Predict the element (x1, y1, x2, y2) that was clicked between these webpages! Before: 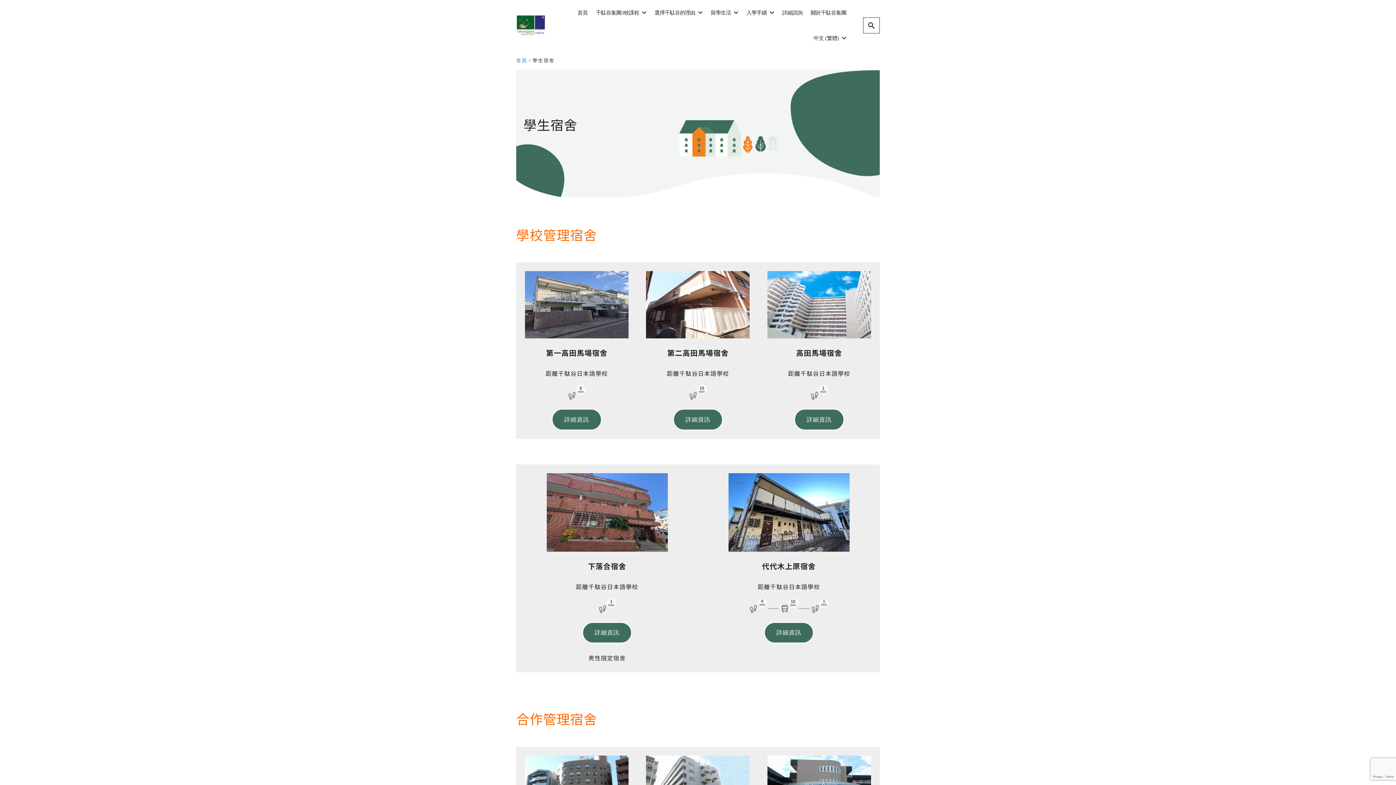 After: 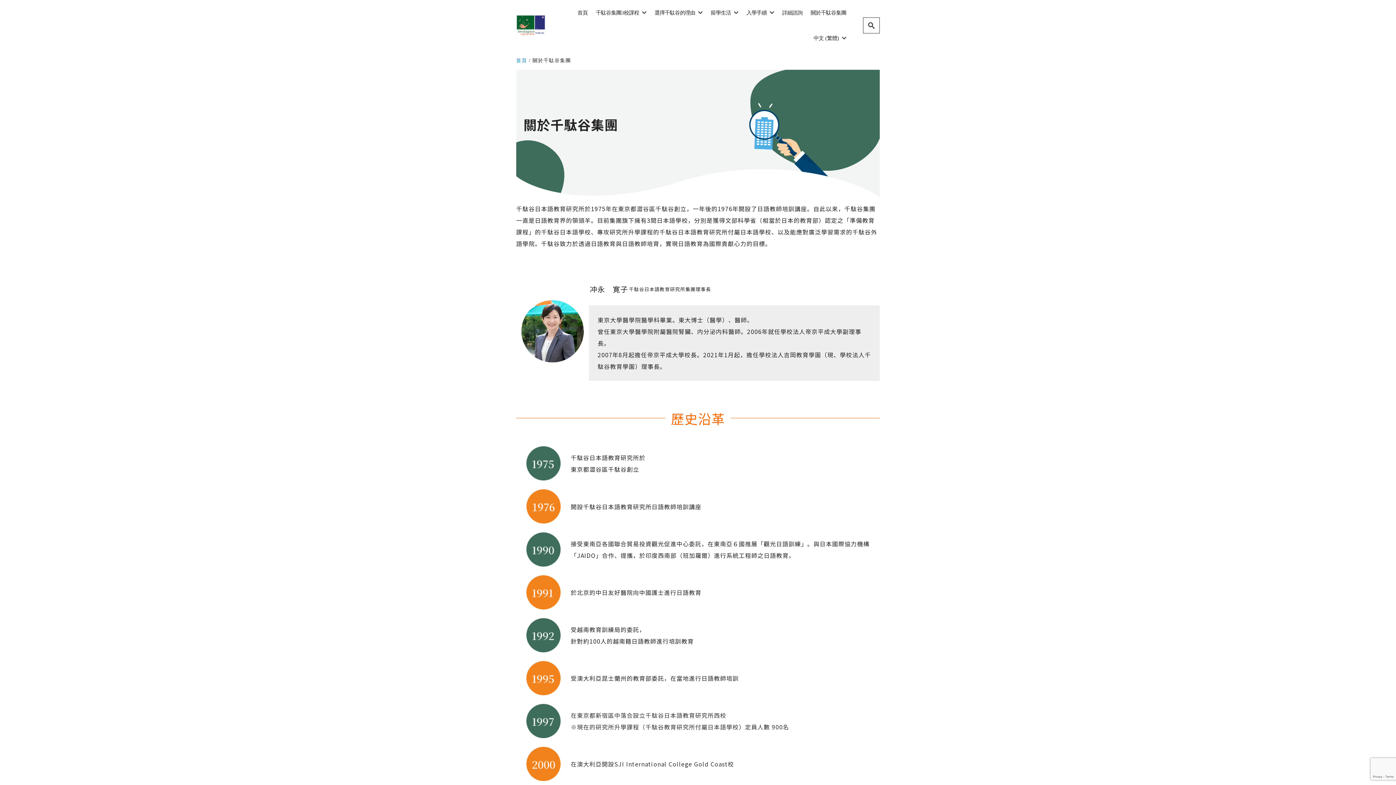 Action: label: 關於千駄谷集團 bbox: (806, 0, 850, 25)